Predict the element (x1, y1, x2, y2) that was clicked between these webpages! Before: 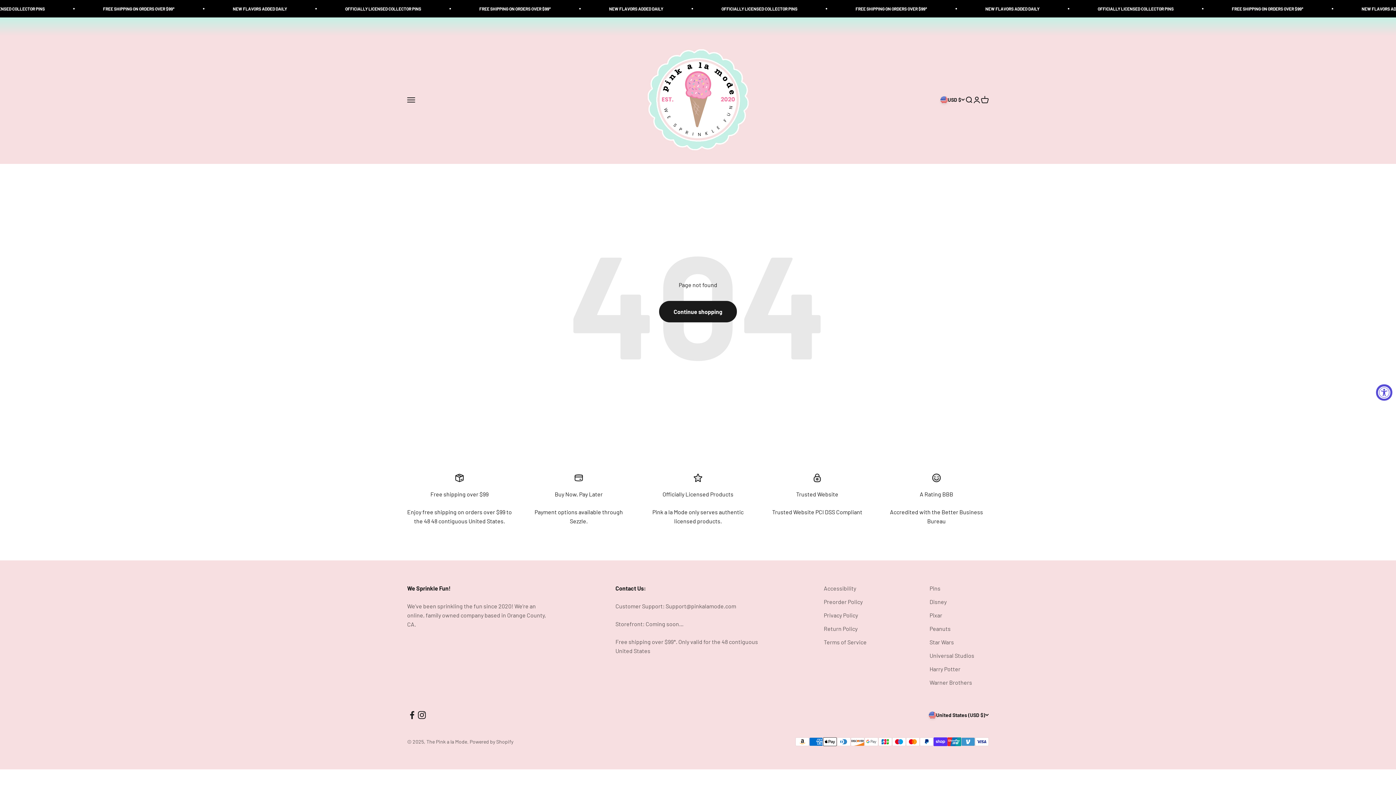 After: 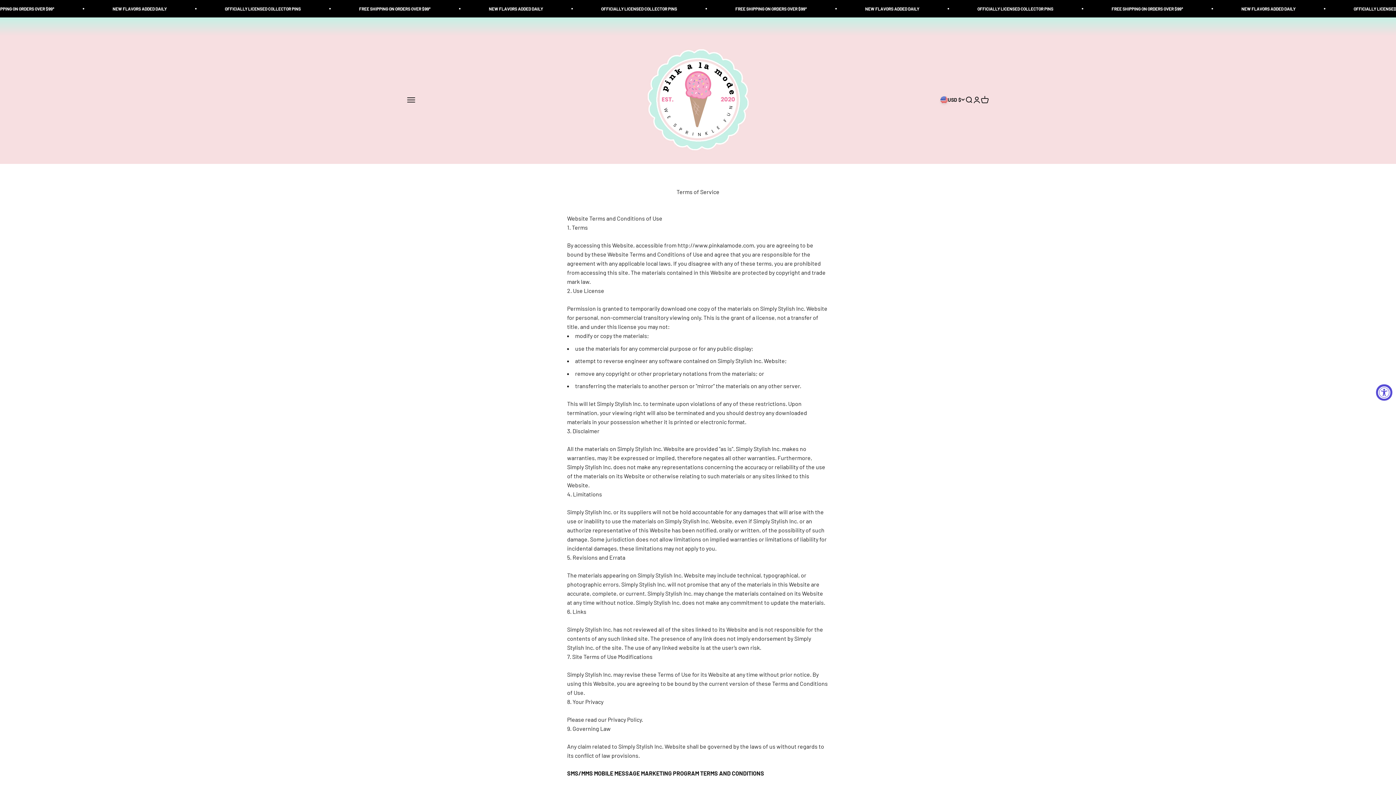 Action: bbox: (824, 637, 866, 647) label: Terms of Service